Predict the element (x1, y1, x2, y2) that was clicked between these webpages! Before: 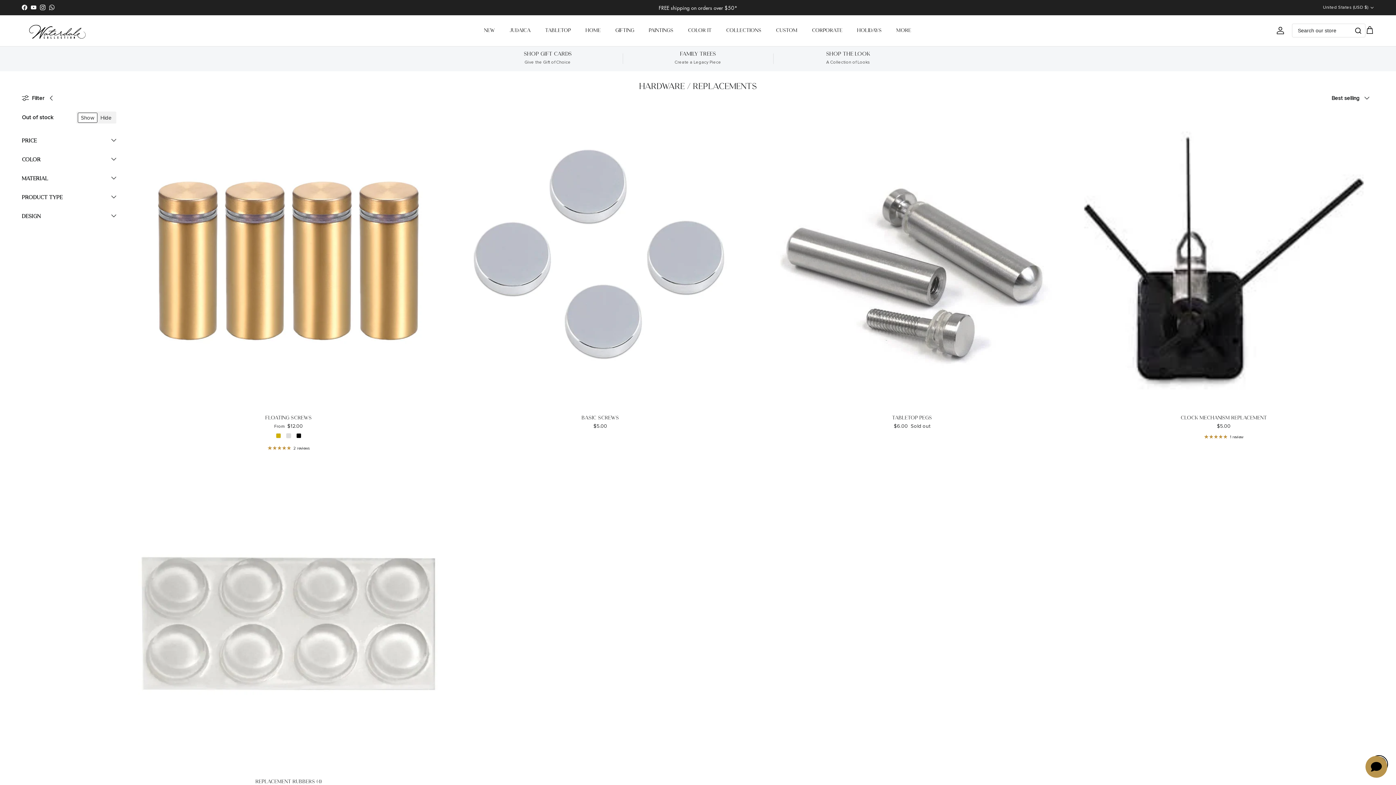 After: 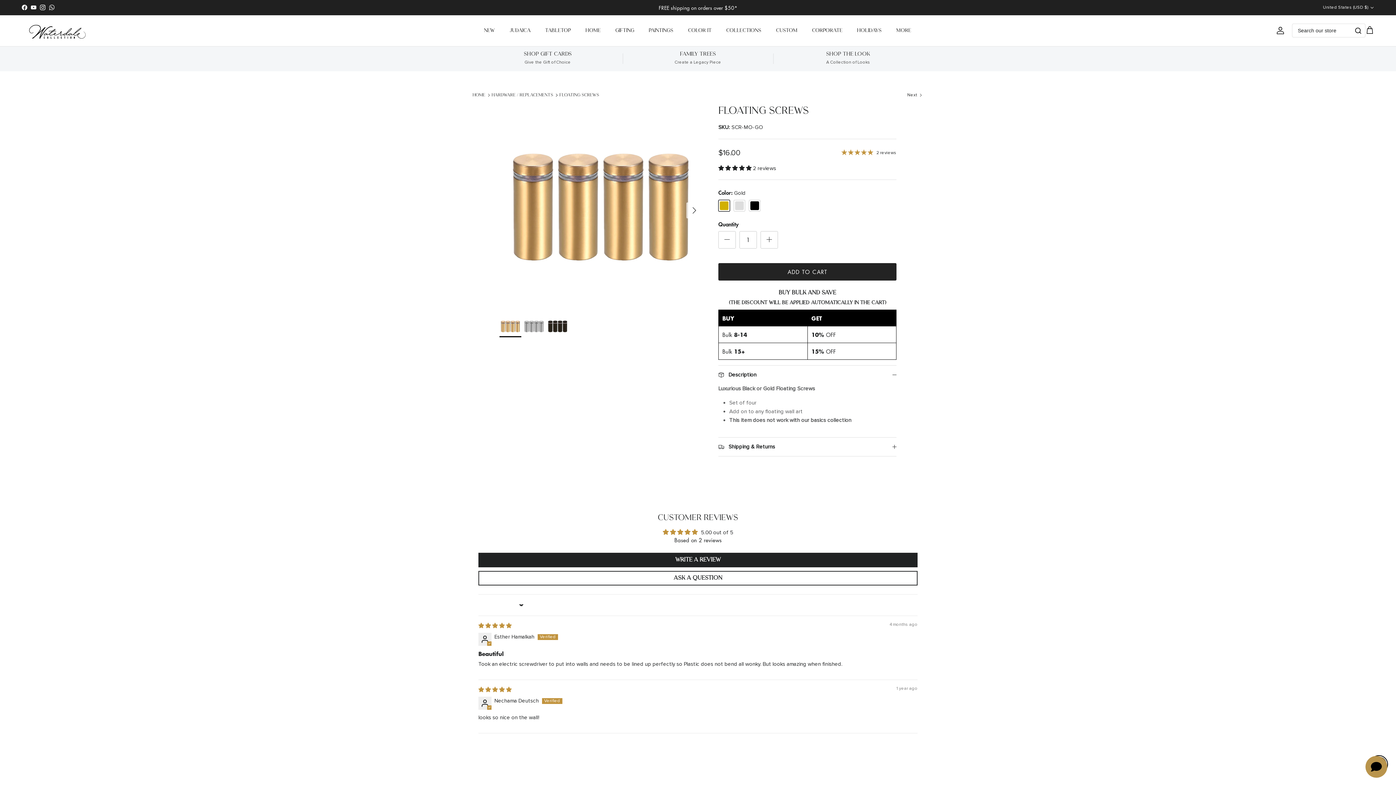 Action: bbox: (138, 414, 439, 430) label: Floating Screws
From
$12.00